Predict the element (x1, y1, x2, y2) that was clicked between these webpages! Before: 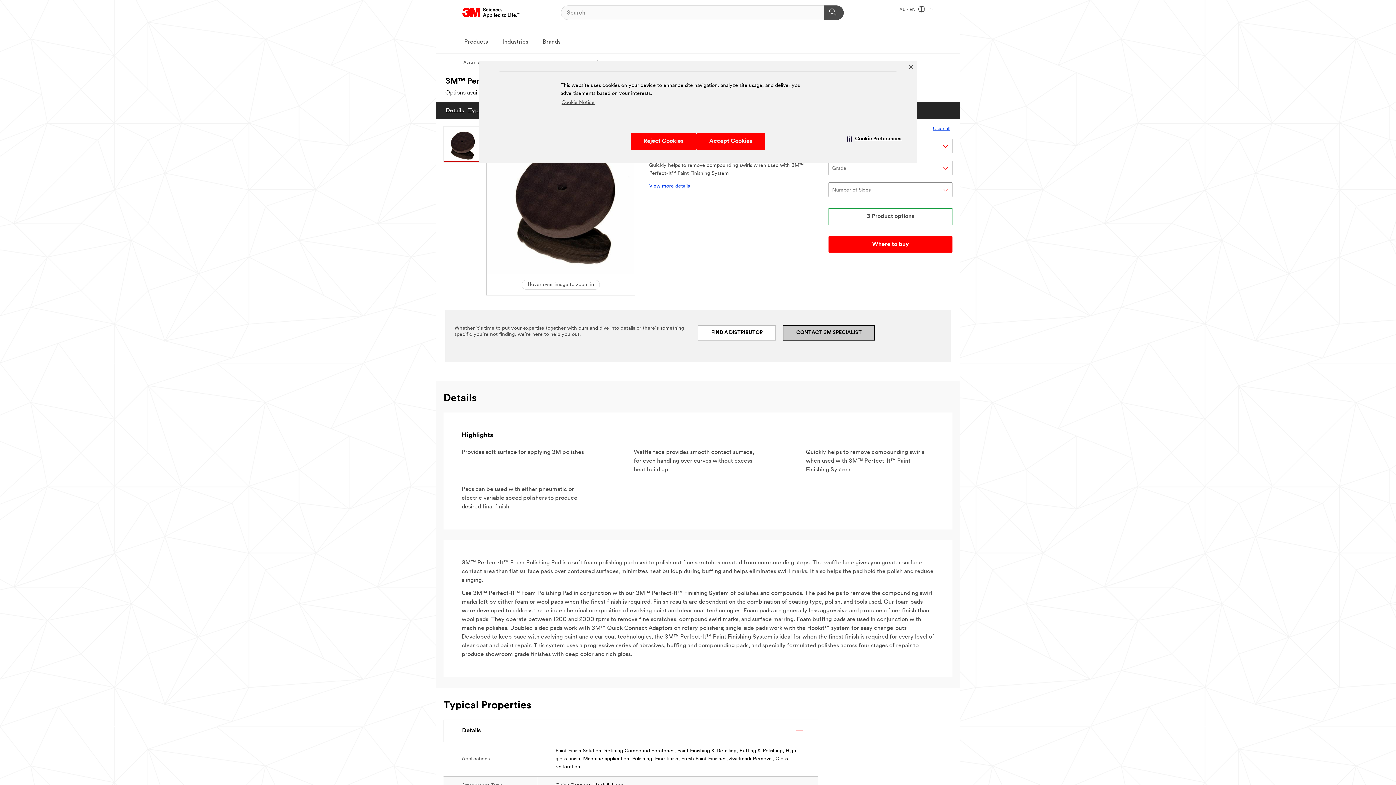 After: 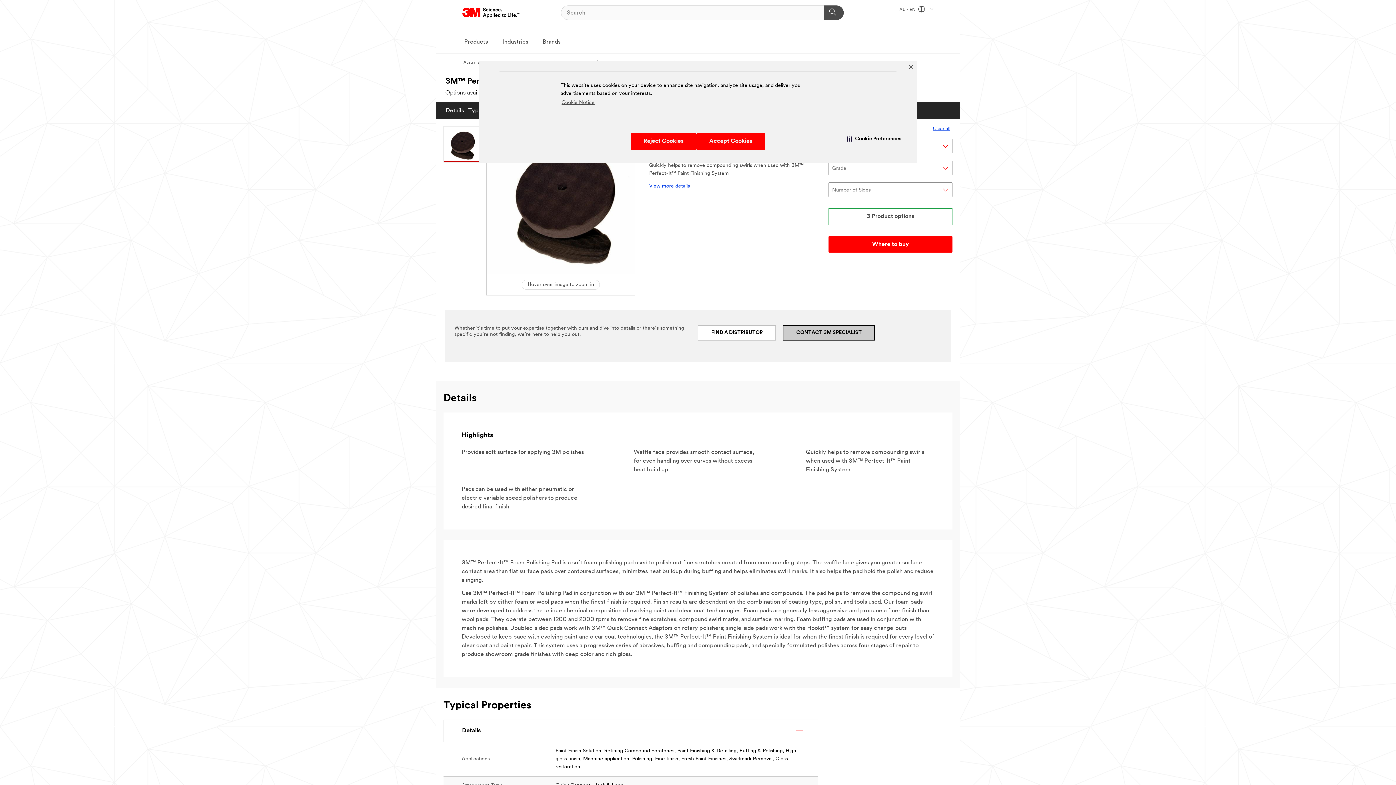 Action: bbox: (486, 126, 635, 274)